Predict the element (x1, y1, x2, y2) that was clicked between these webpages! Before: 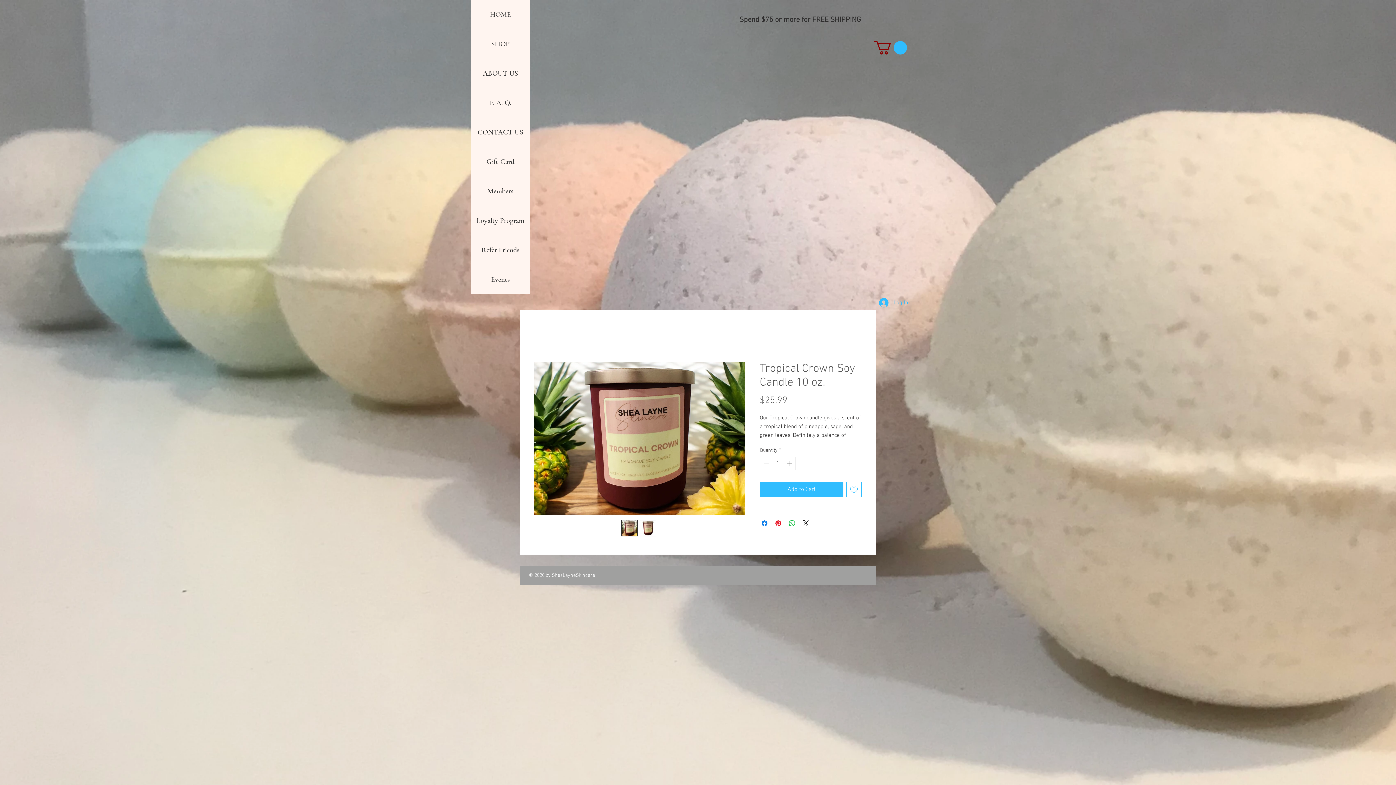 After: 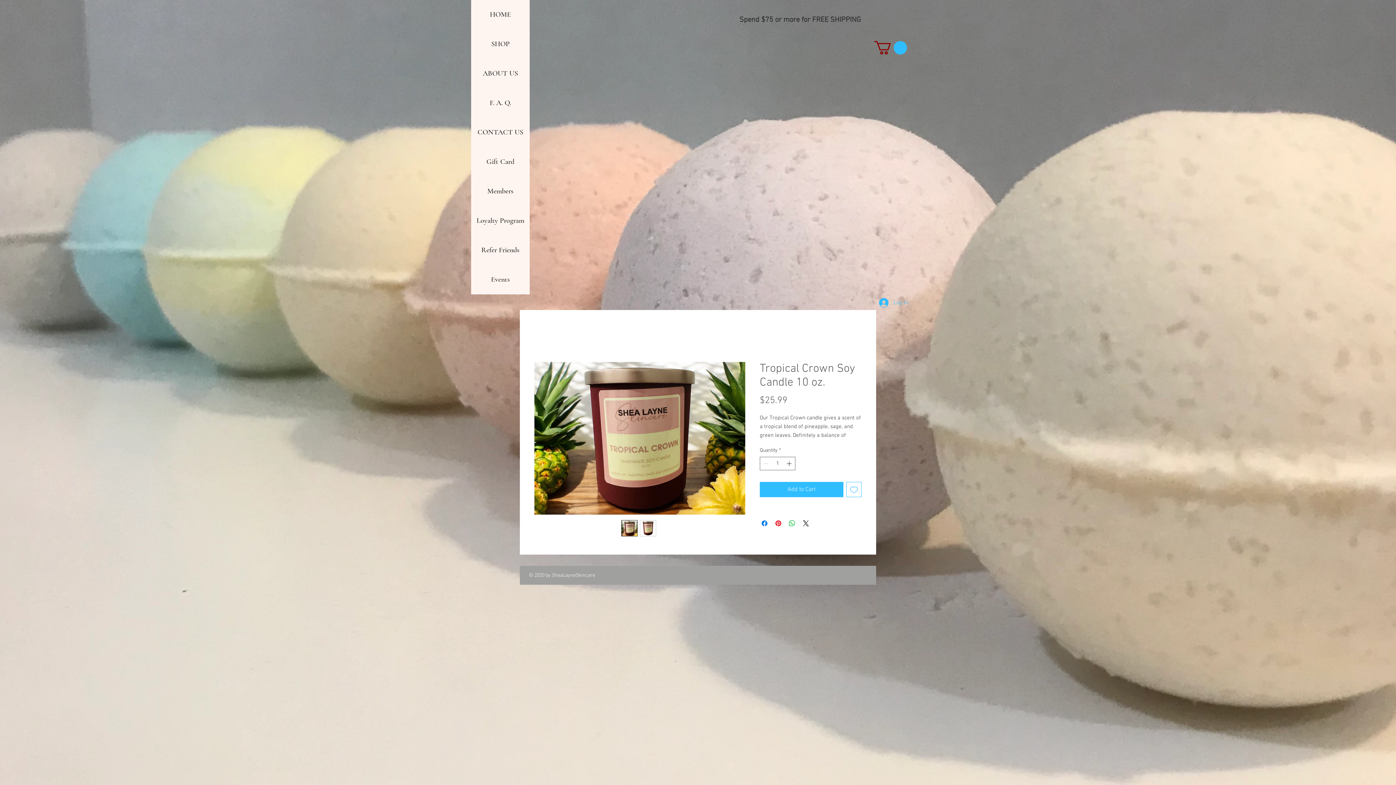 Action: bbox: (874, 41, 907, 54)